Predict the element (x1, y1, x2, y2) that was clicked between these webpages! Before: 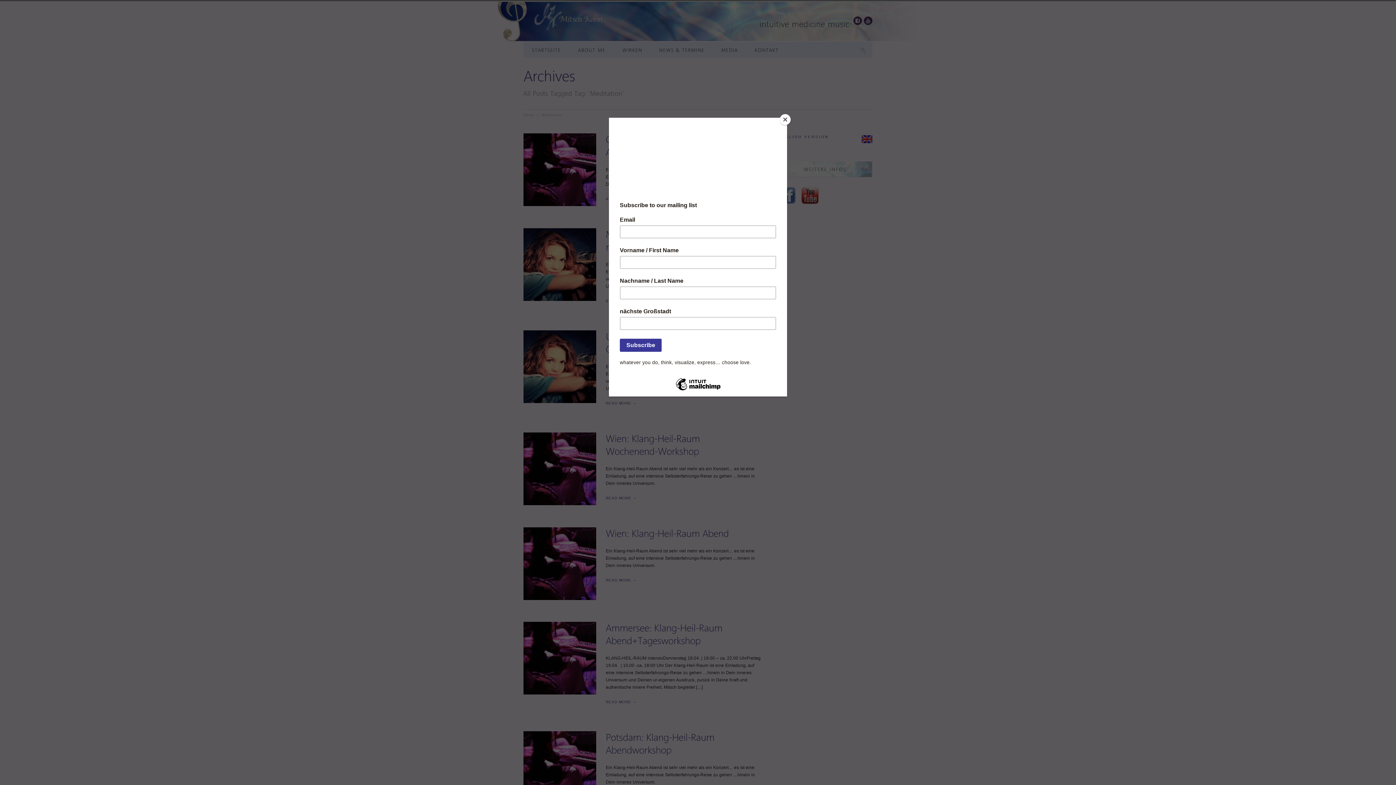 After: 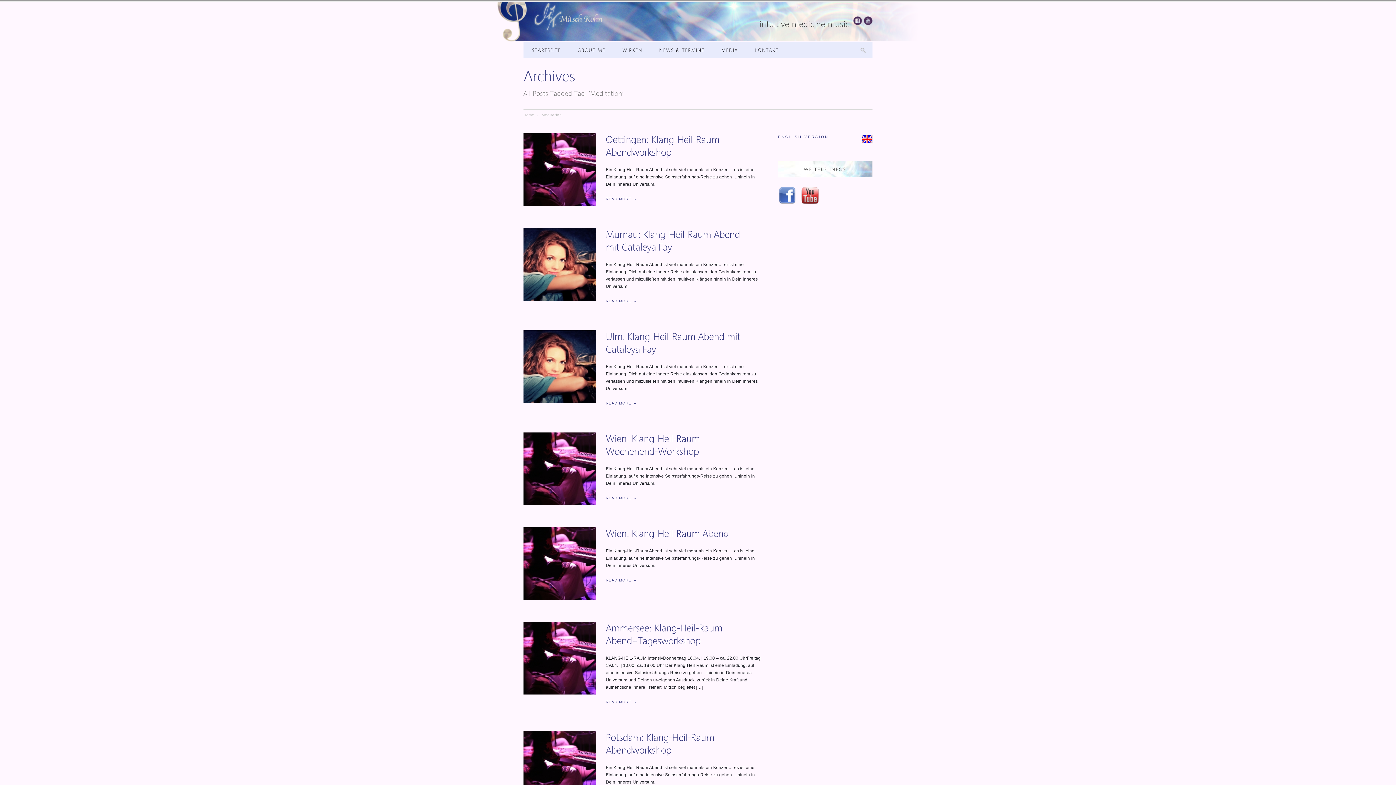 Action: label: Close bbox: (780, 114, 790, 125)